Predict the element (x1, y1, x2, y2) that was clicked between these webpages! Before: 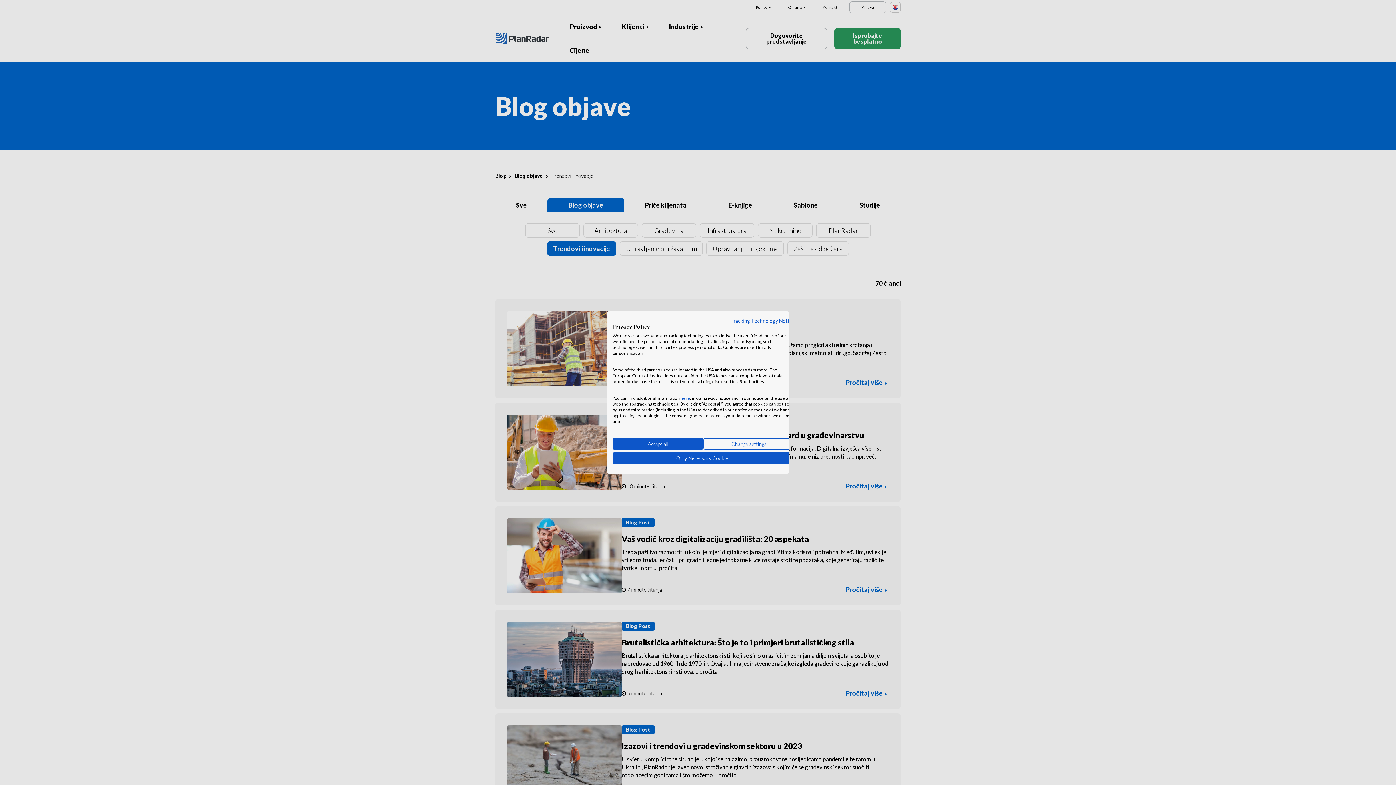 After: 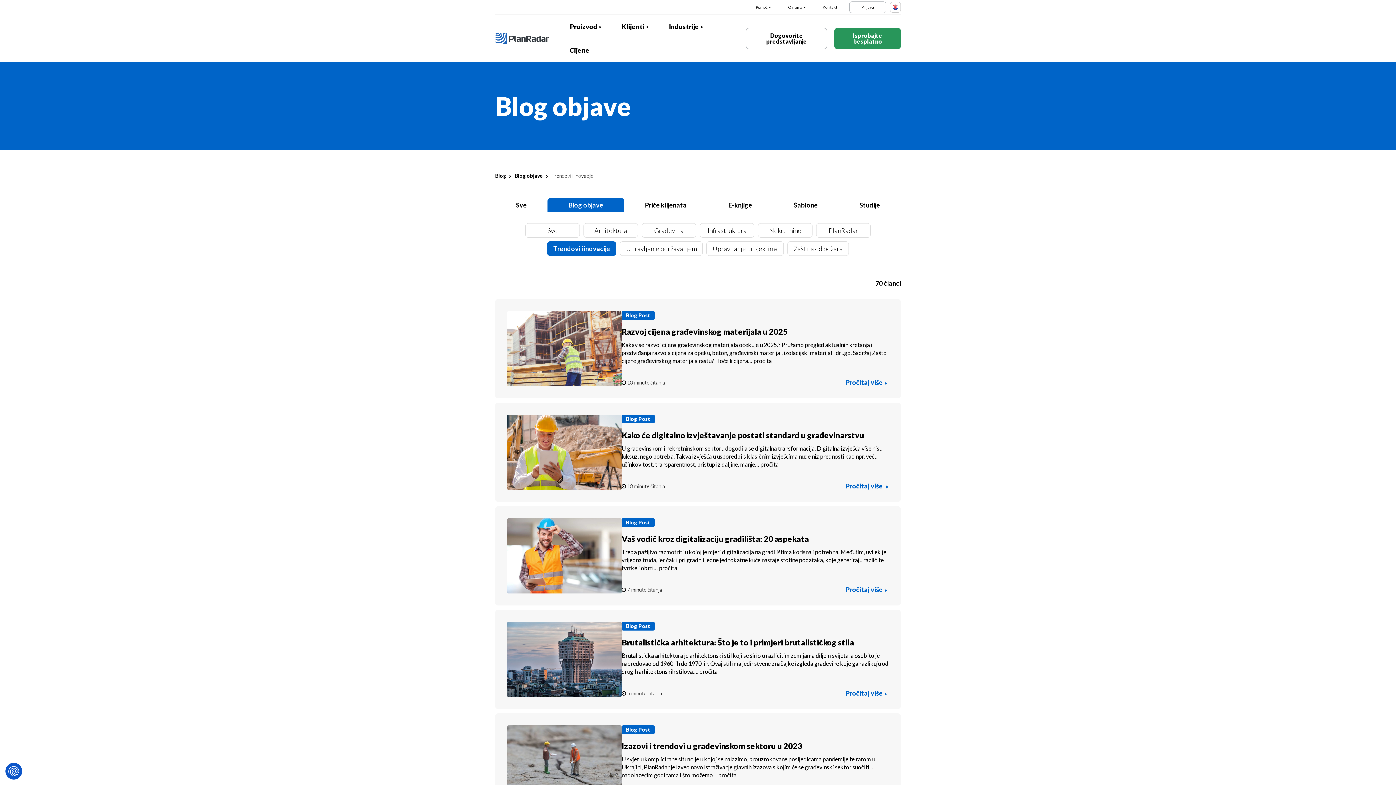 Action: label: Accept all cookies bbox: (612, 438, 703, 449)